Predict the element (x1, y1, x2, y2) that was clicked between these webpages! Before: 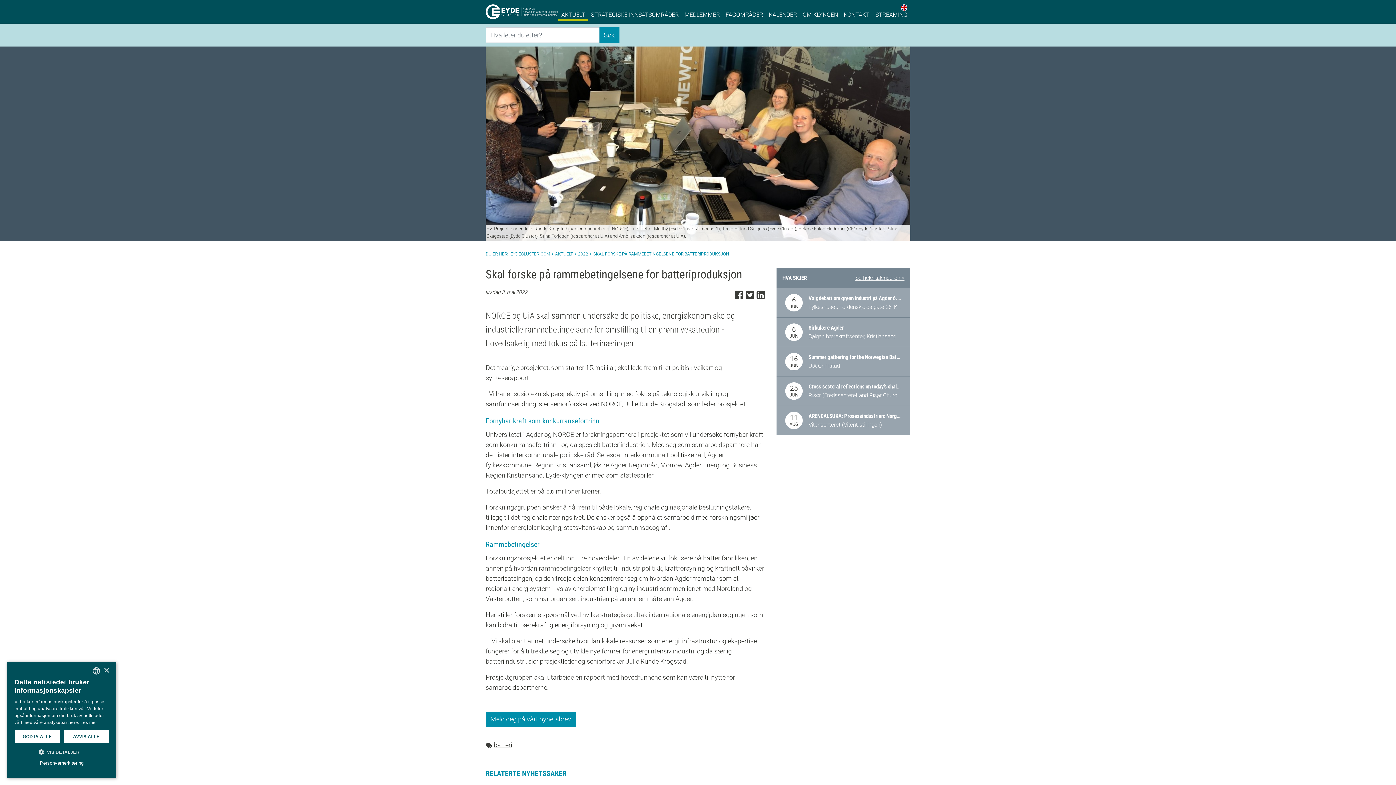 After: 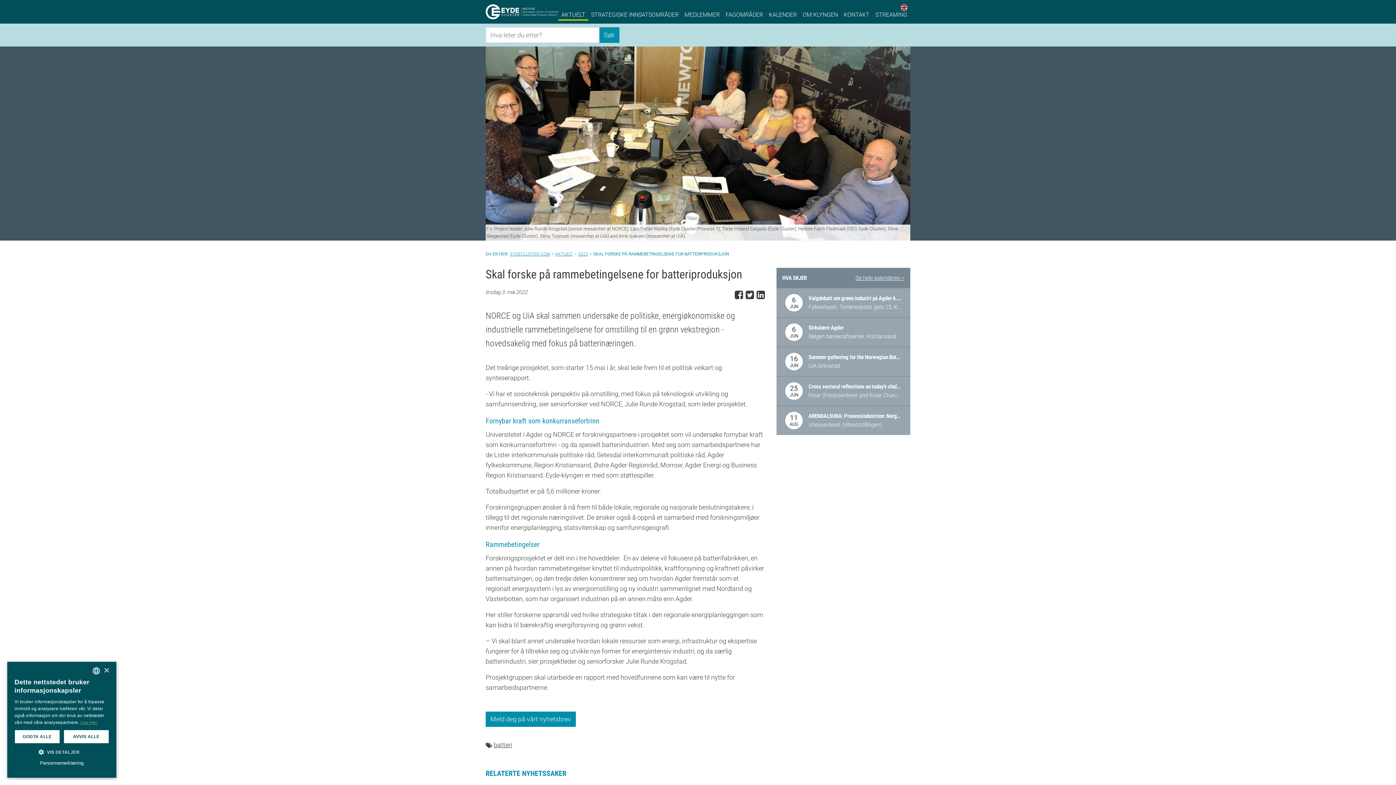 Action: label: Les mer, opens a new window bbox: (80, 720, 97, 725)